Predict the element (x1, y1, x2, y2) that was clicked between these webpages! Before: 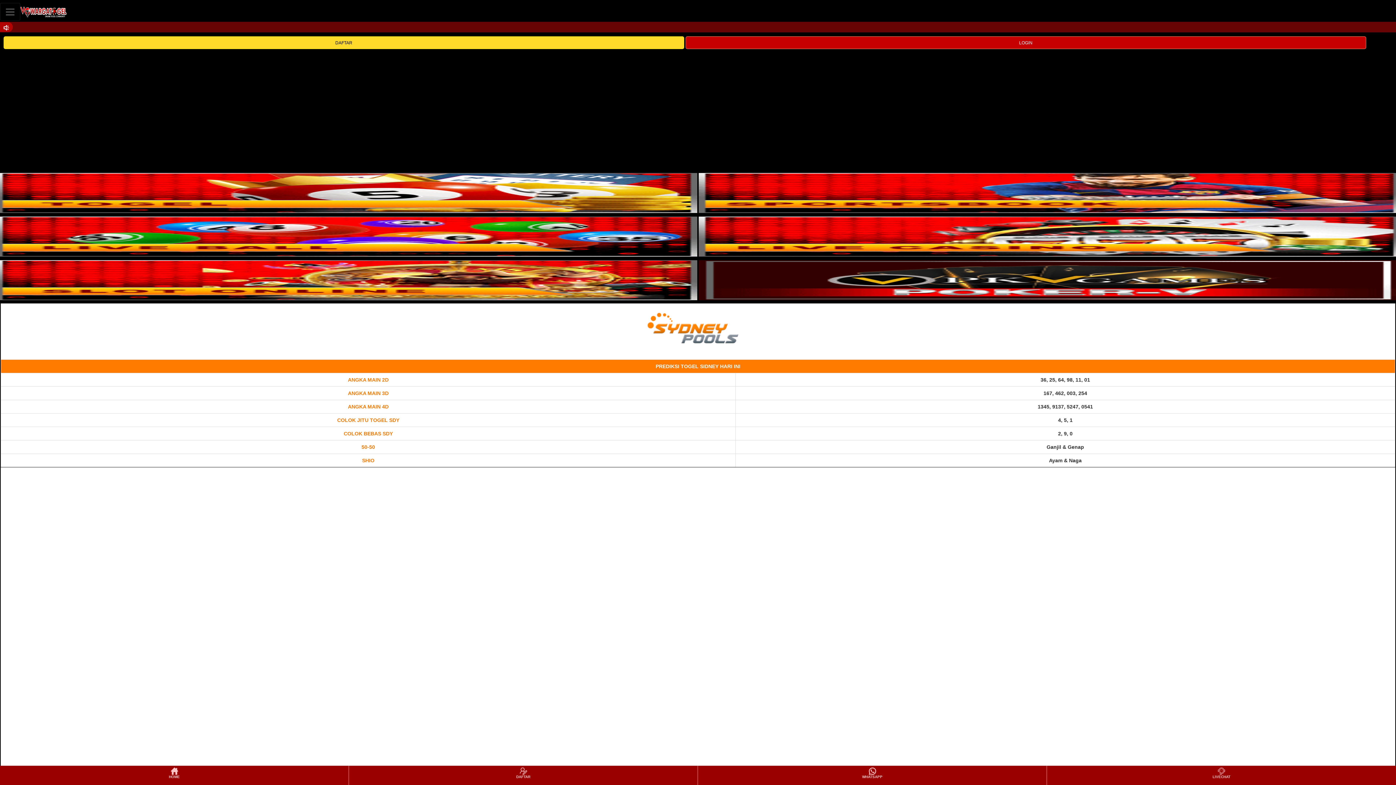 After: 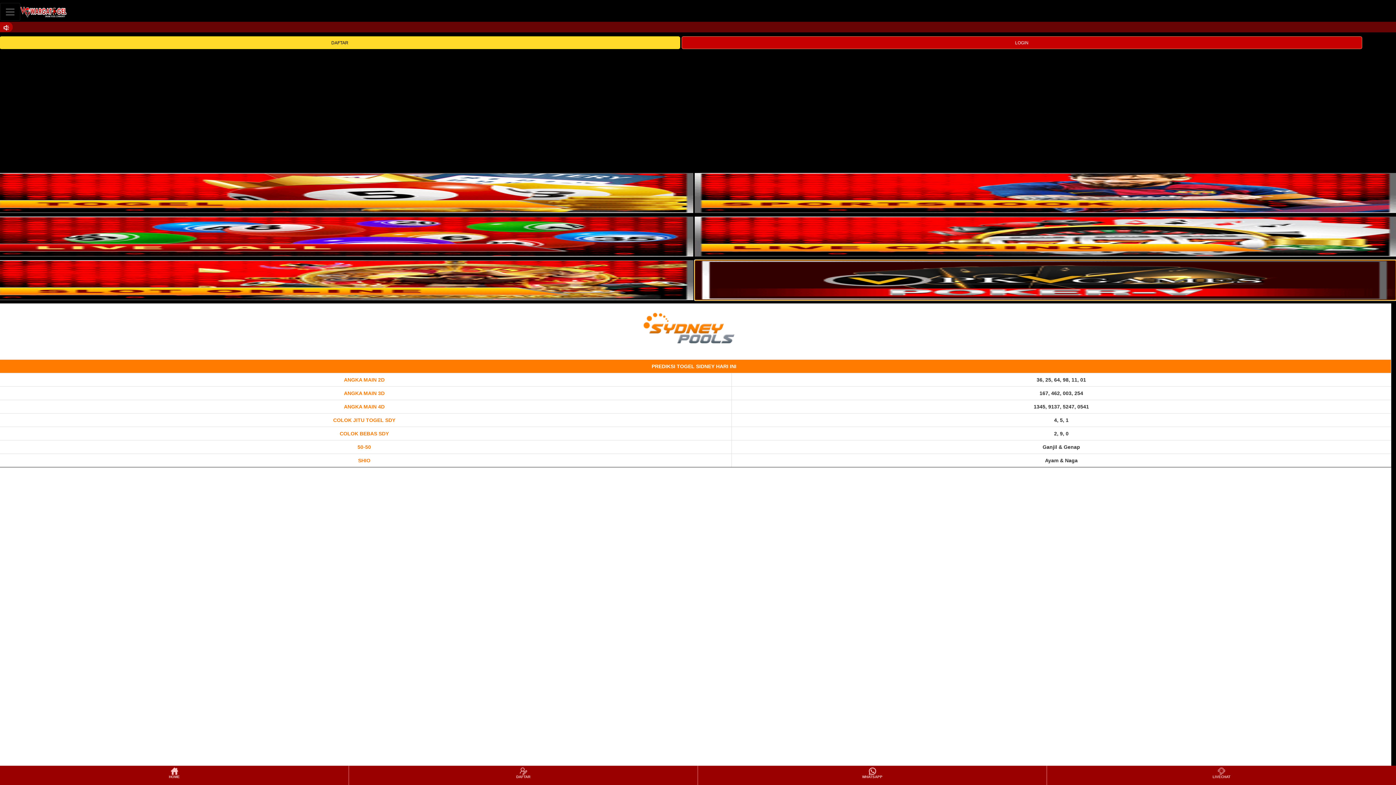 Action: bbox: (698, 260, 1400, 300)